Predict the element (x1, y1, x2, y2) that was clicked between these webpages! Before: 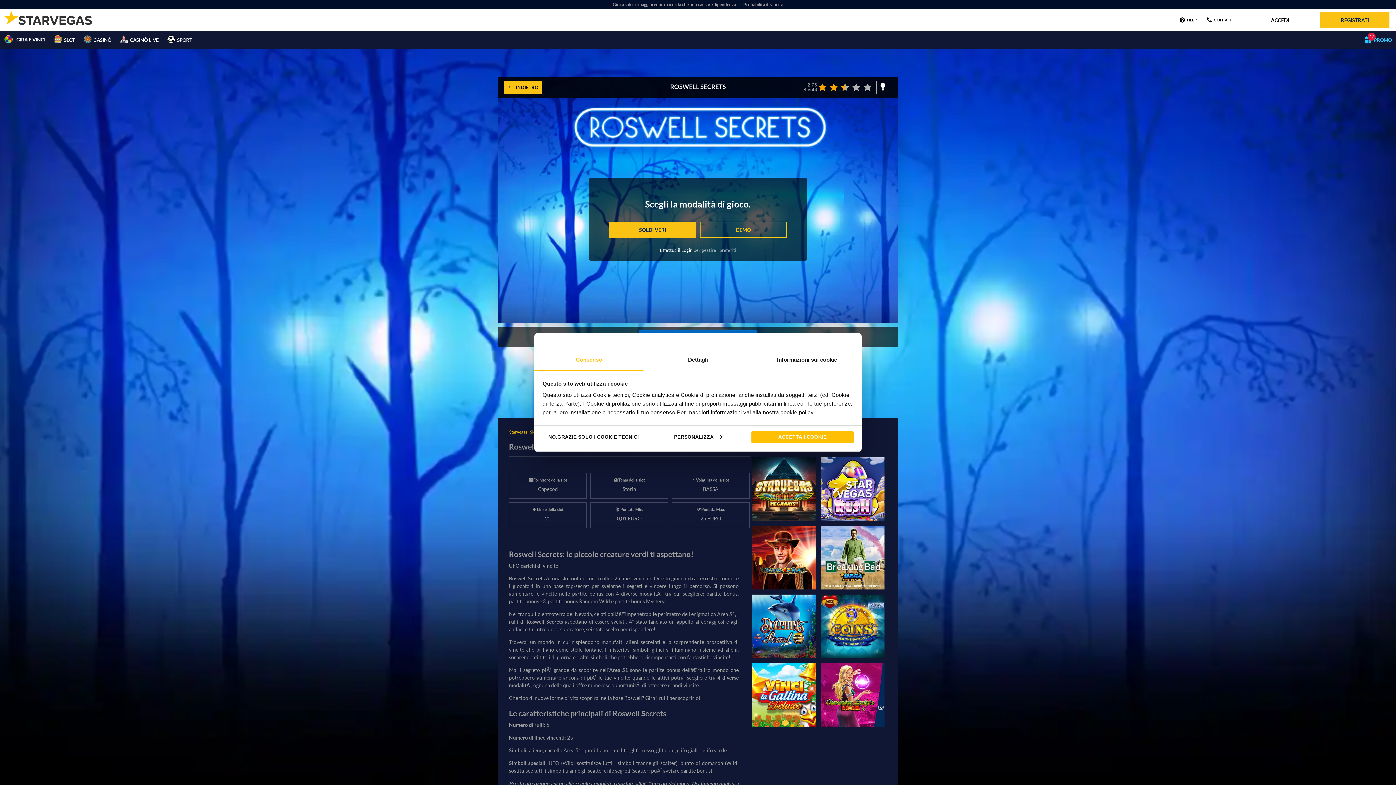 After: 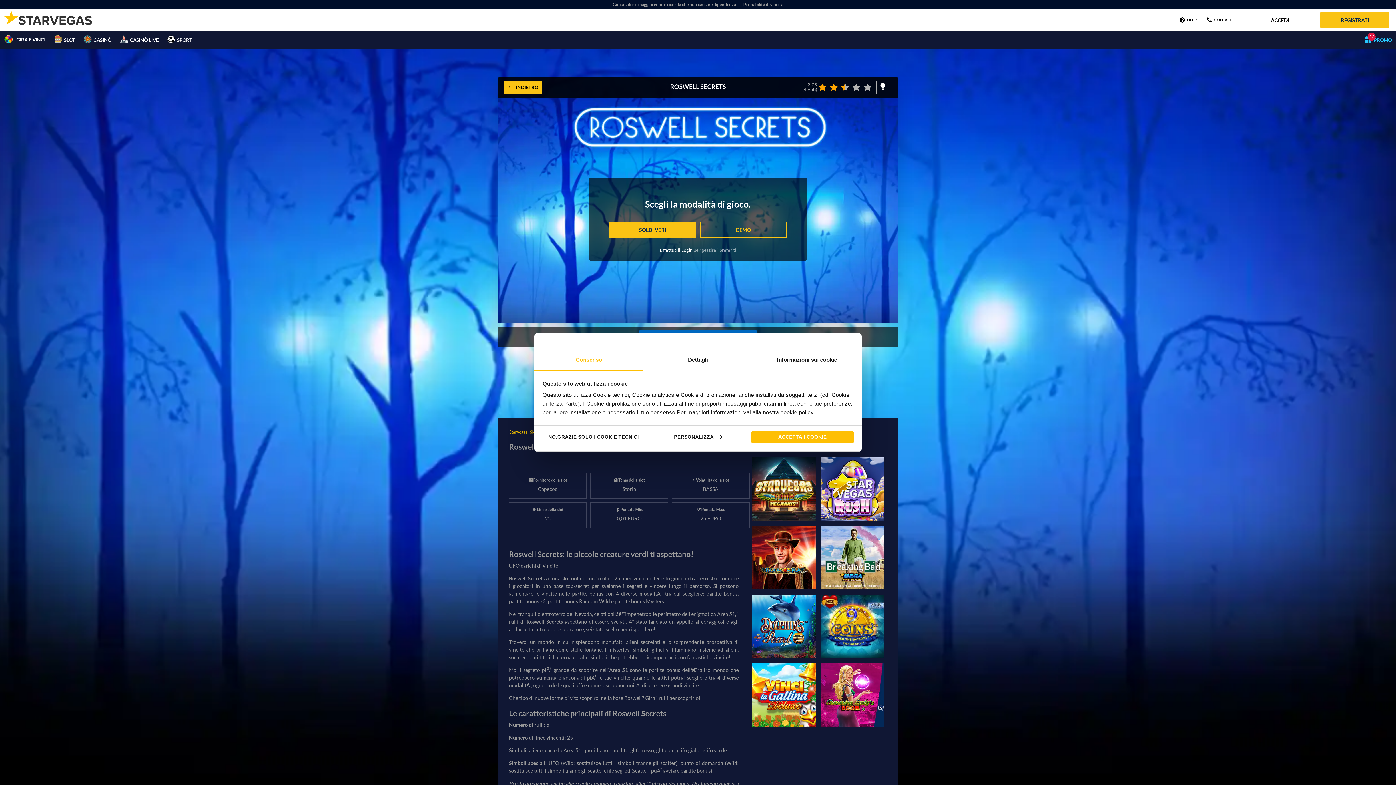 Action: bbox: (743, 1, 783, 7) label: Probabilità di vincita